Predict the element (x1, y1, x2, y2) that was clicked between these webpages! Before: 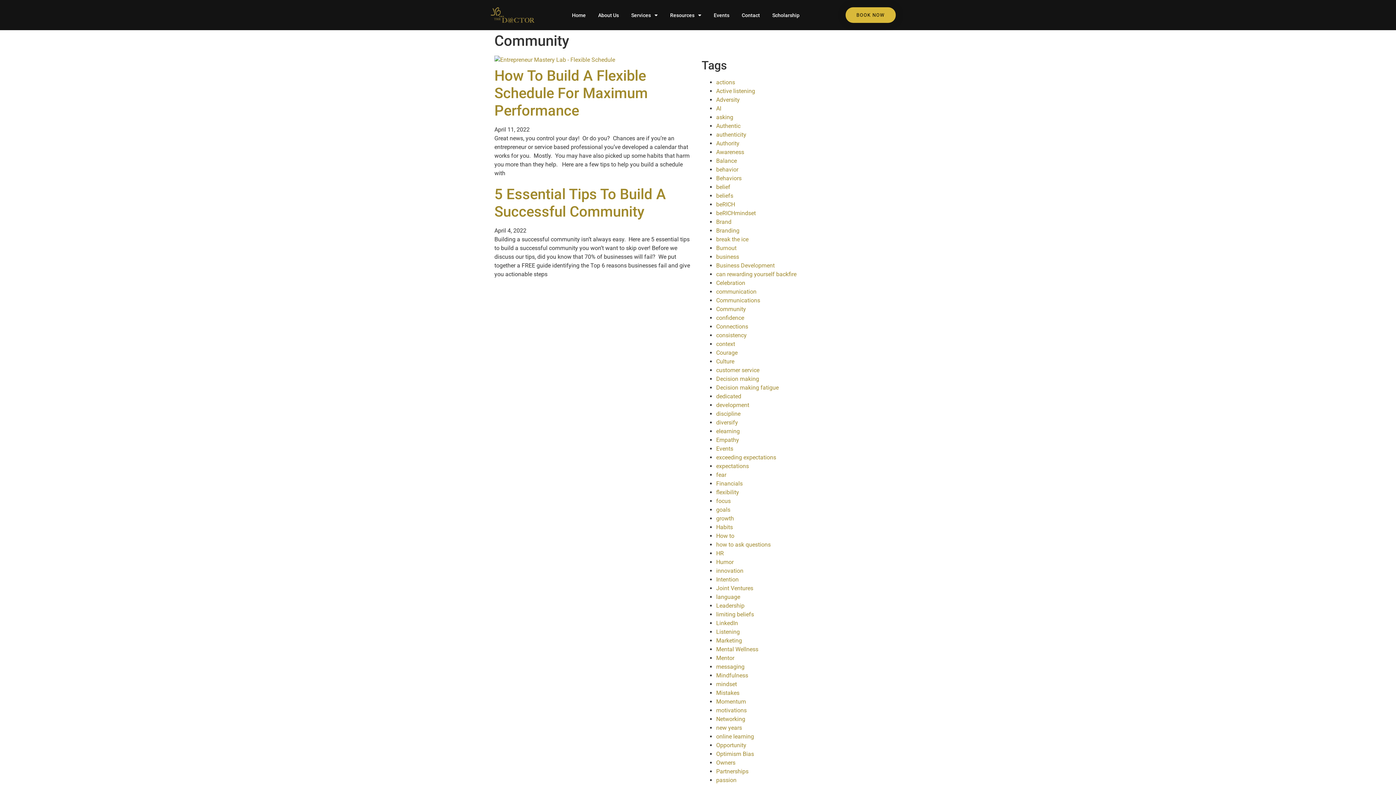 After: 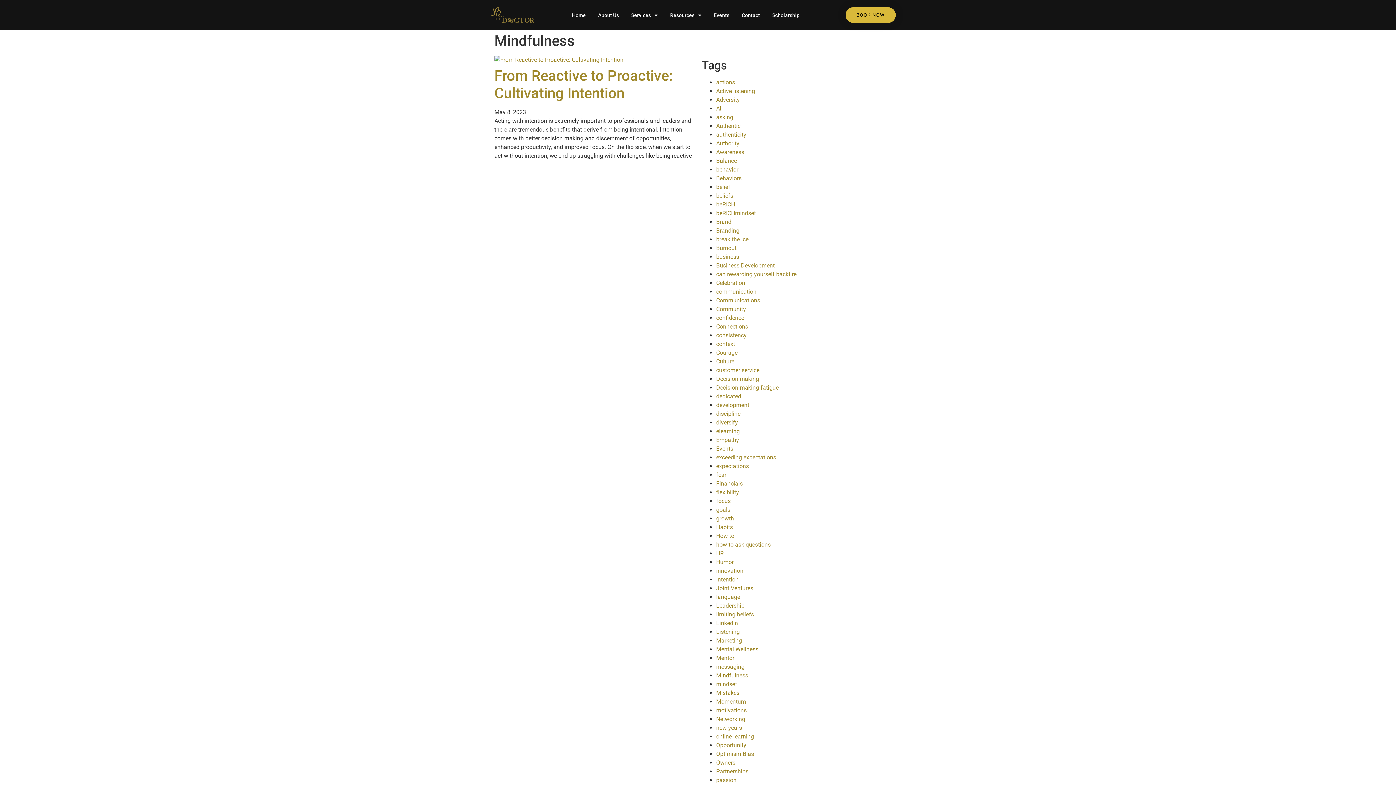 Action: label: Mindfulness bbox: (716, 672, 748, 679)